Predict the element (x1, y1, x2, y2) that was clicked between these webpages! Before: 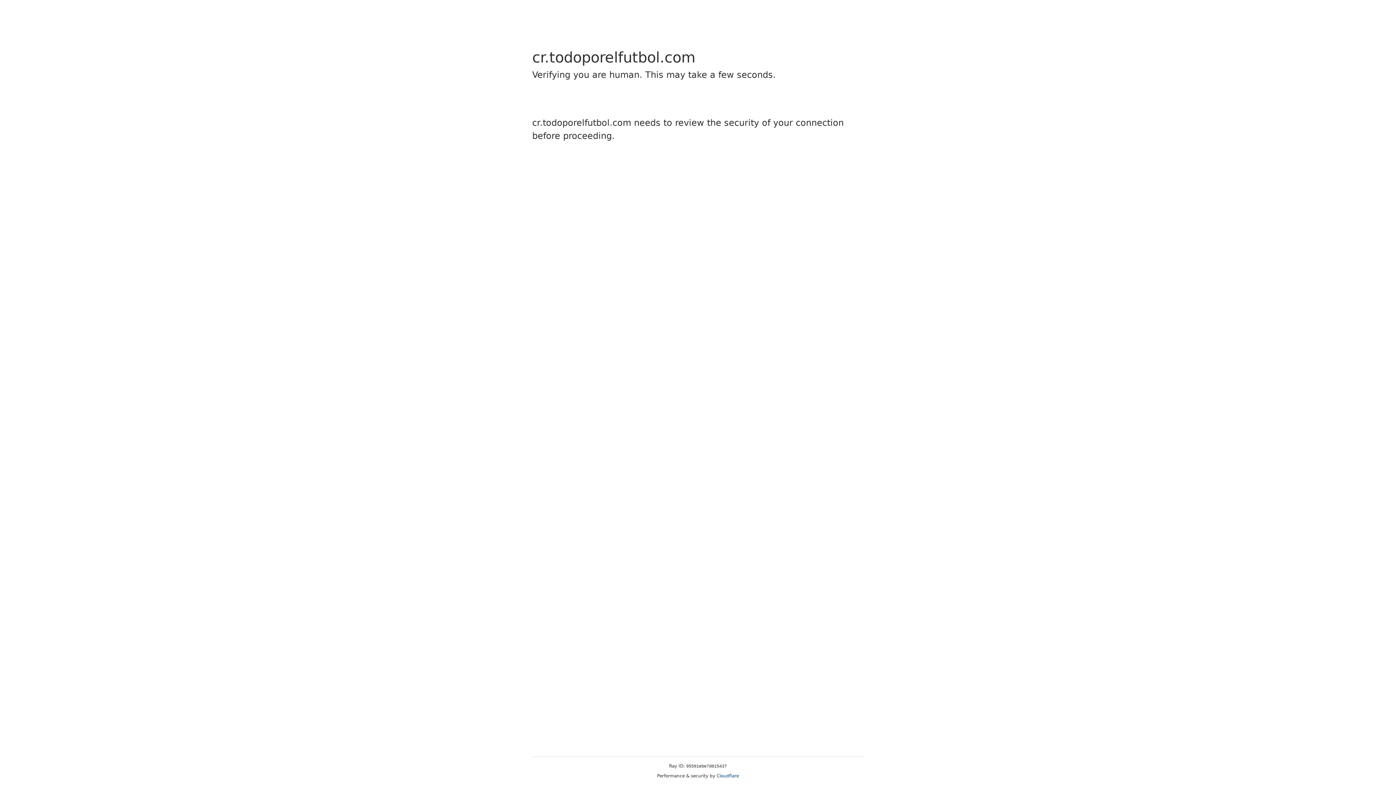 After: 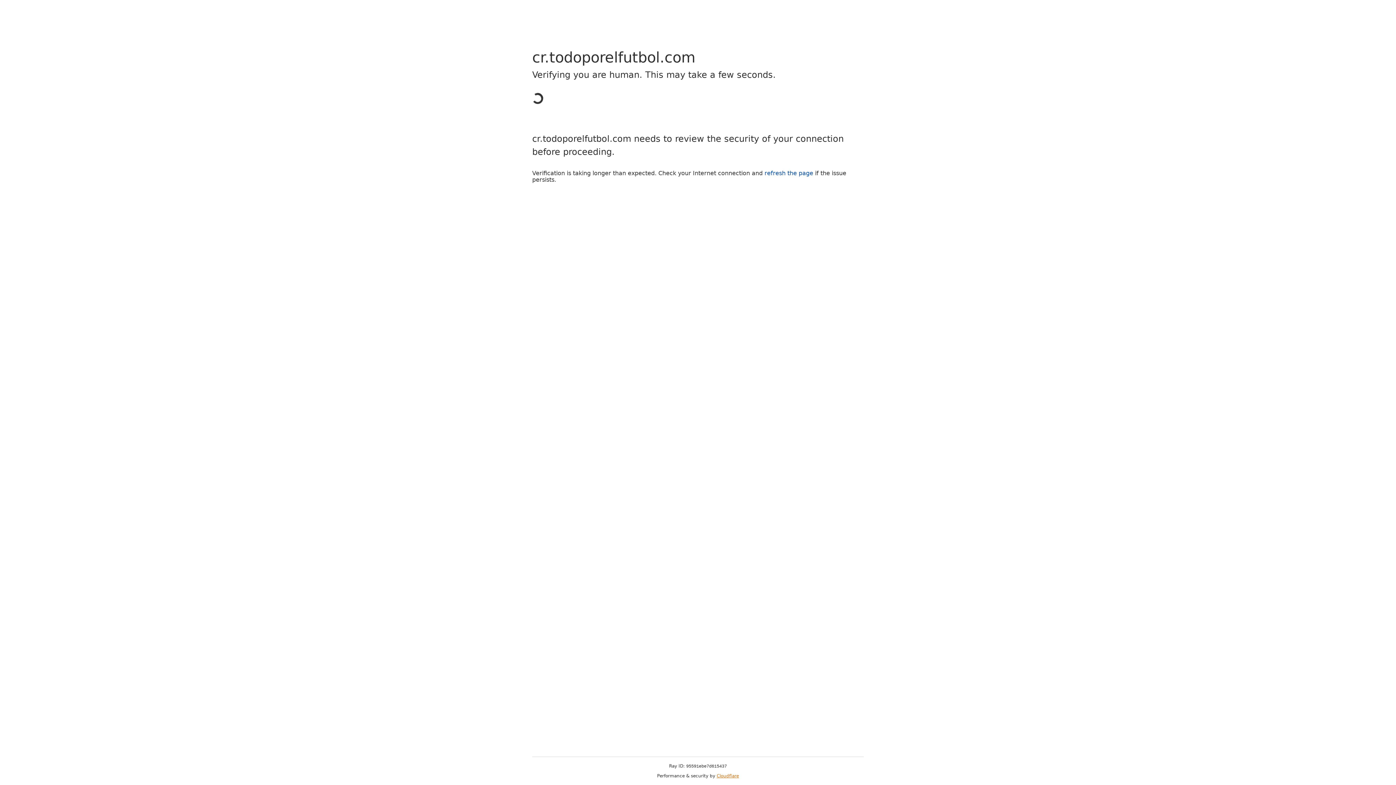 Action: bbox: (716, 773, 739, 778) label: Cloudflare